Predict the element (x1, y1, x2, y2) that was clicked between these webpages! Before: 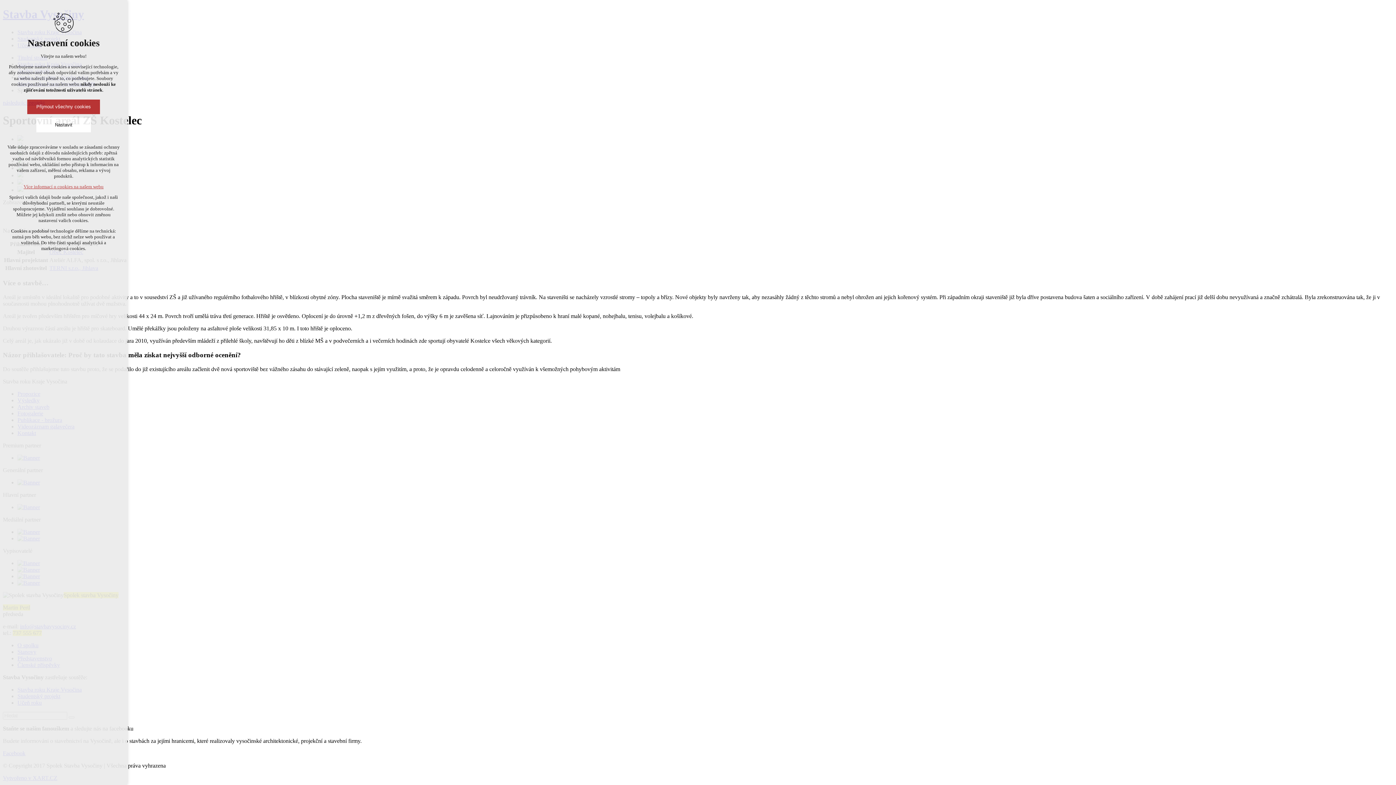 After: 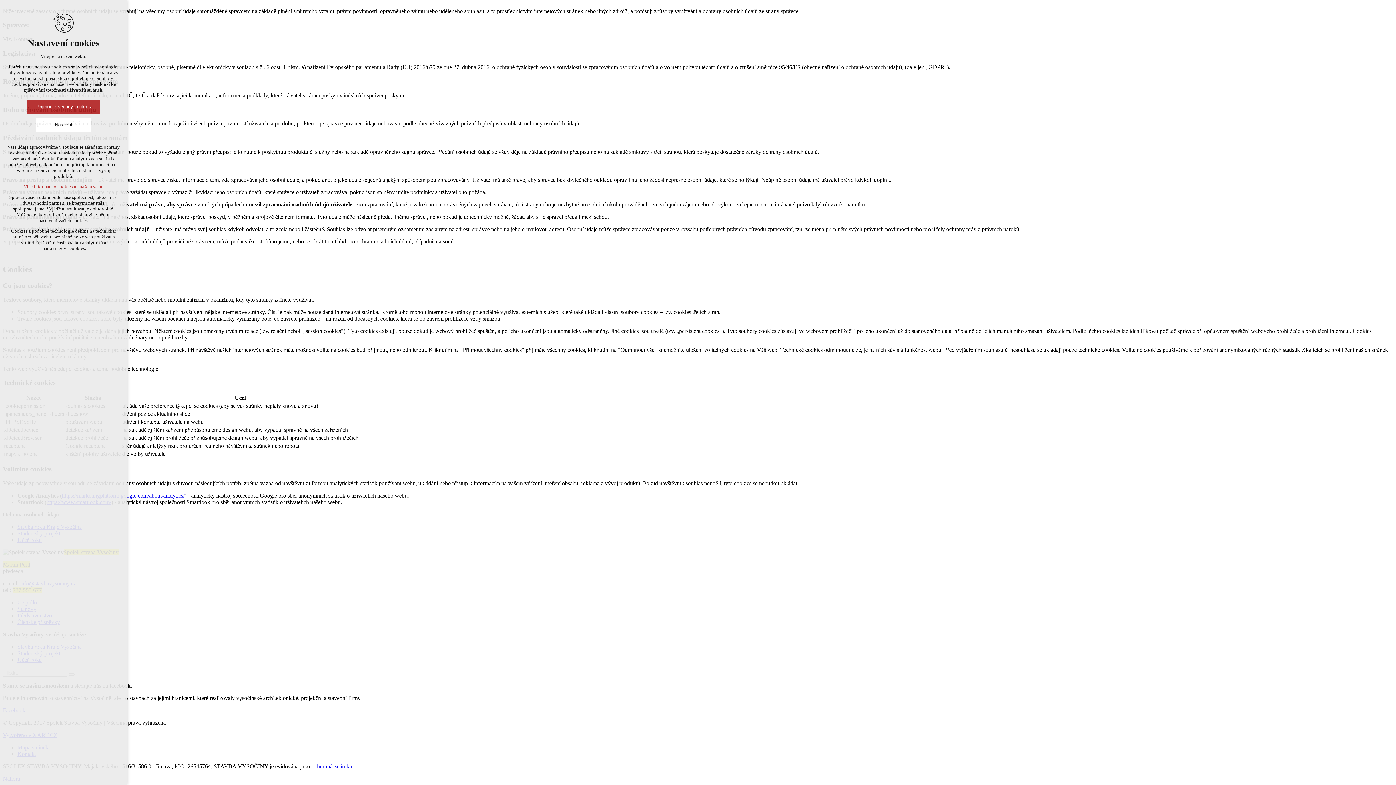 Action: bbox: (23, 184, 103, 189) label: Více informací o cookies na našem webu